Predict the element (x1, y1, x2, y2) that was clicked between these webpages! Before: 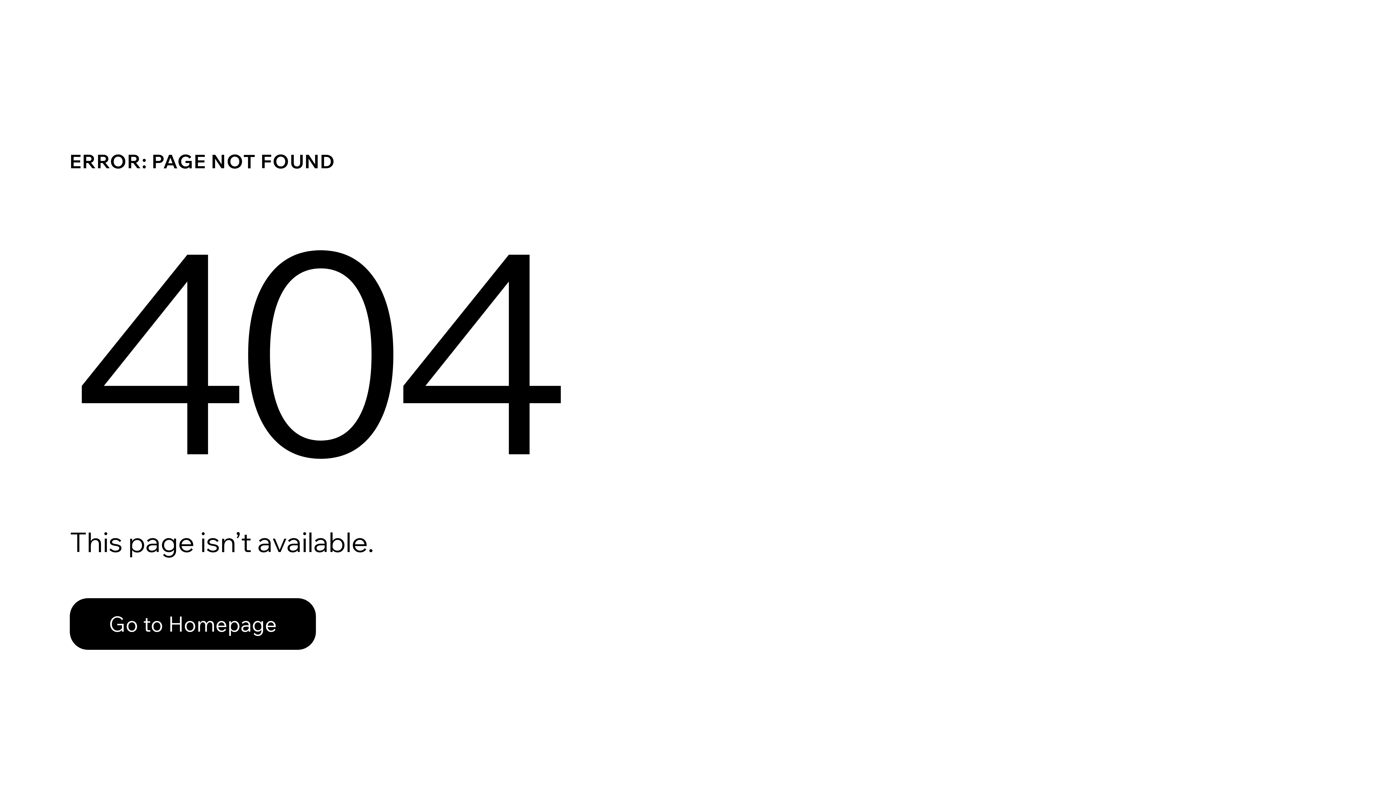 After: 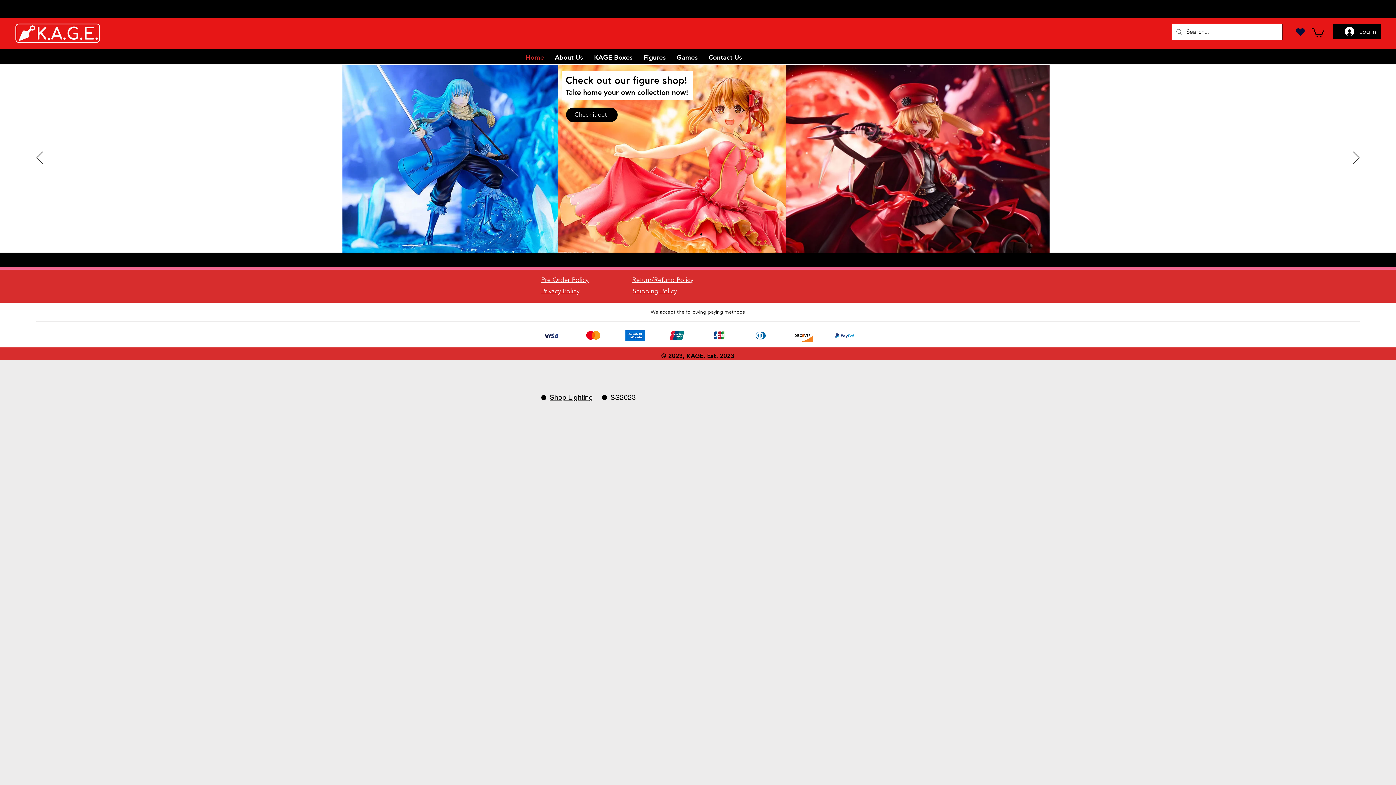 Action: label: Go to Homepage bbox: (69, 598, 316, 650)